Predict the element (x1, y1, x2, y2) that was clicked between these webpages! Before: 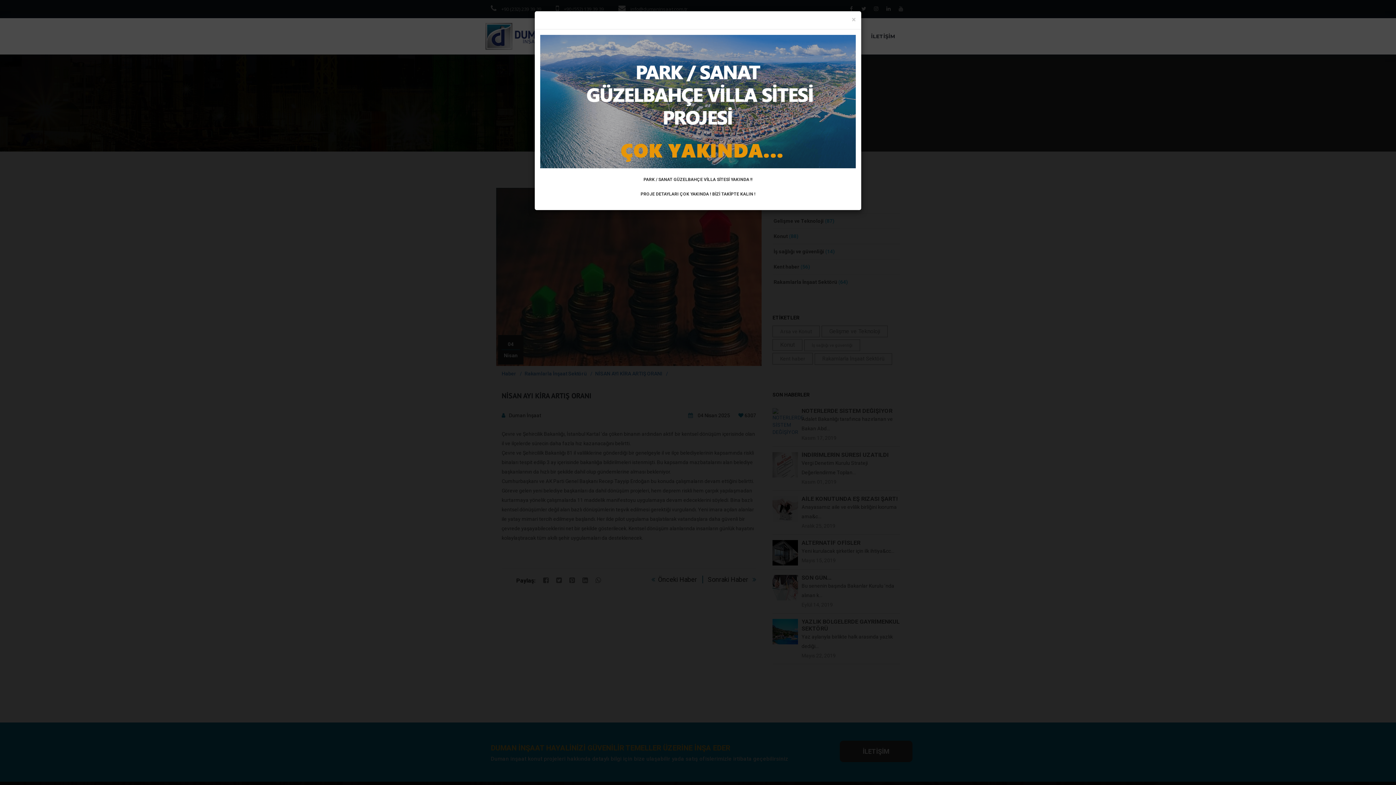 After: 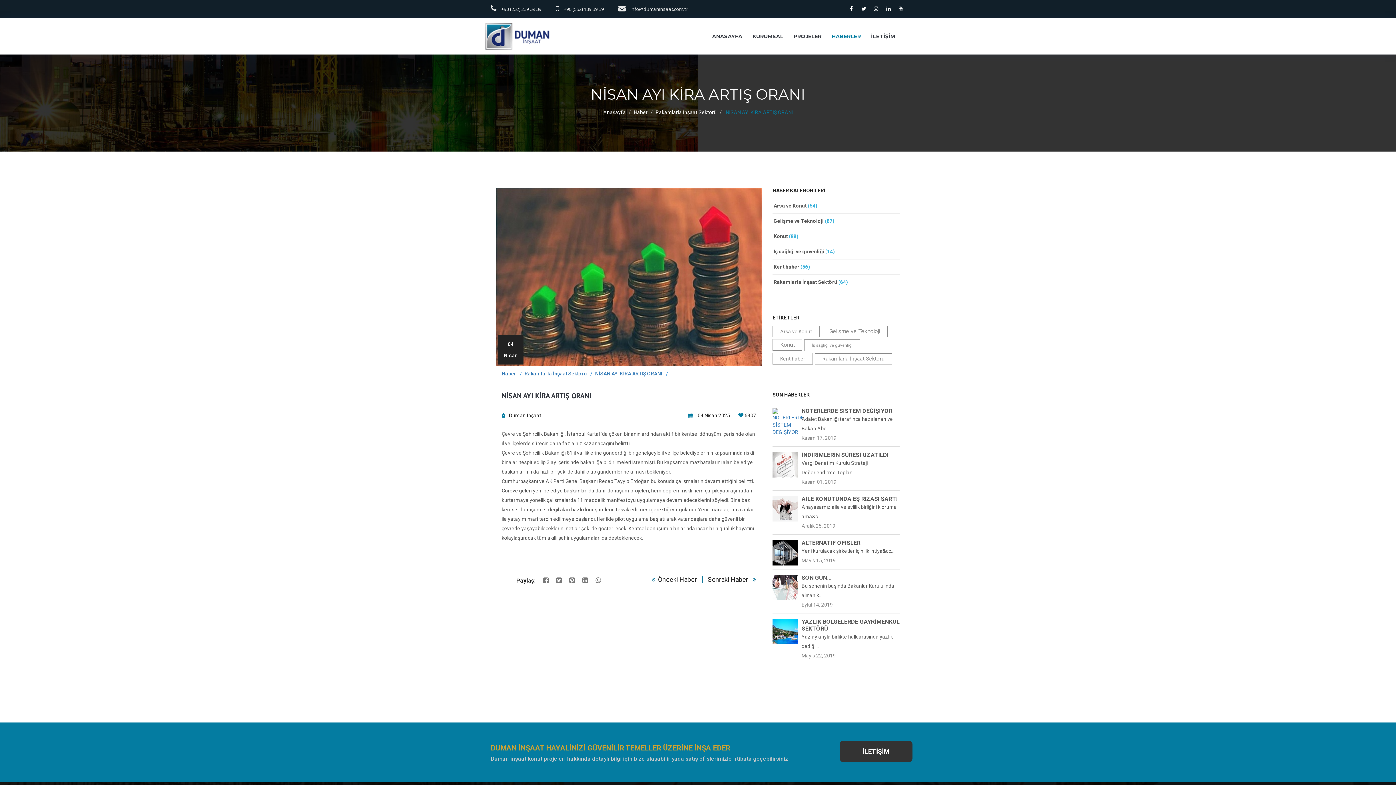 Action: bbox: (852, 16, 856, 23) label: ×